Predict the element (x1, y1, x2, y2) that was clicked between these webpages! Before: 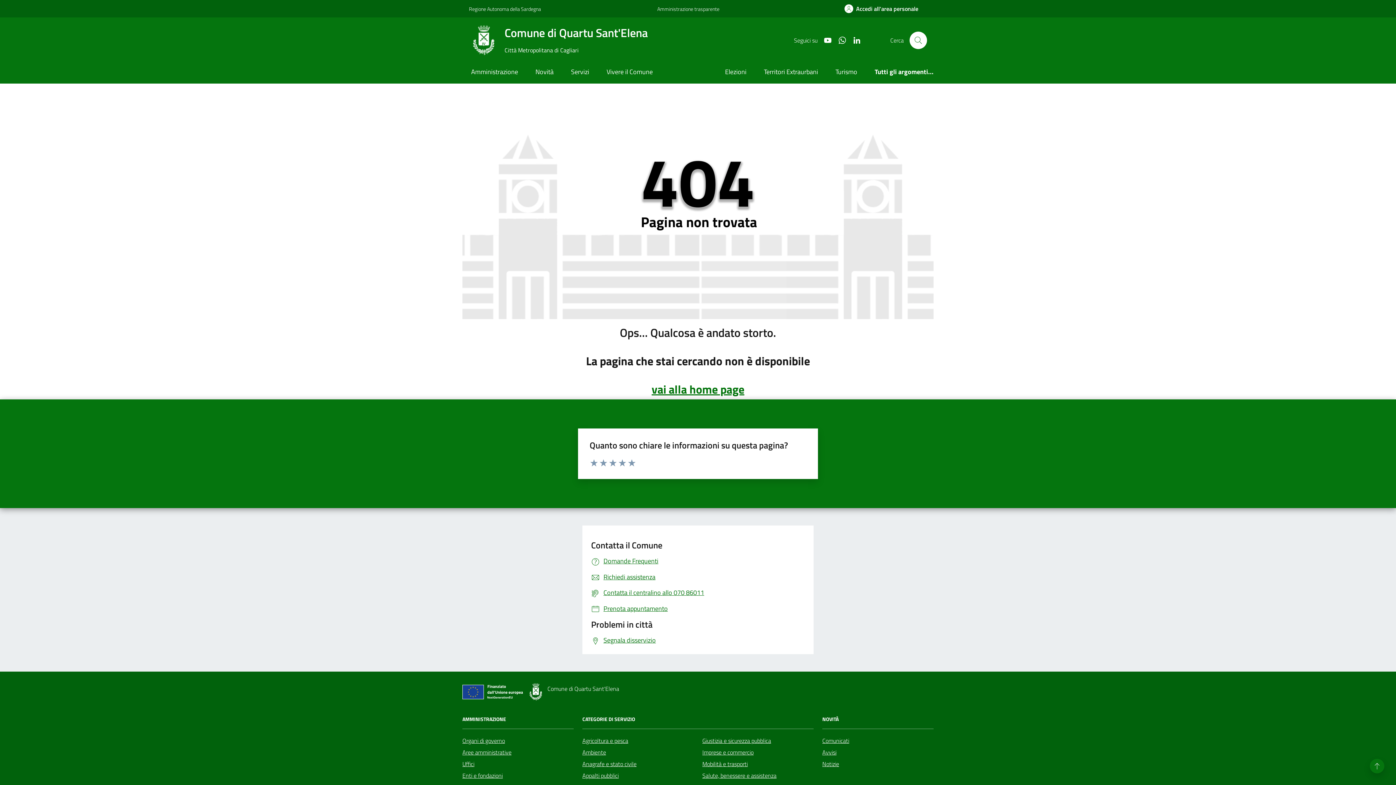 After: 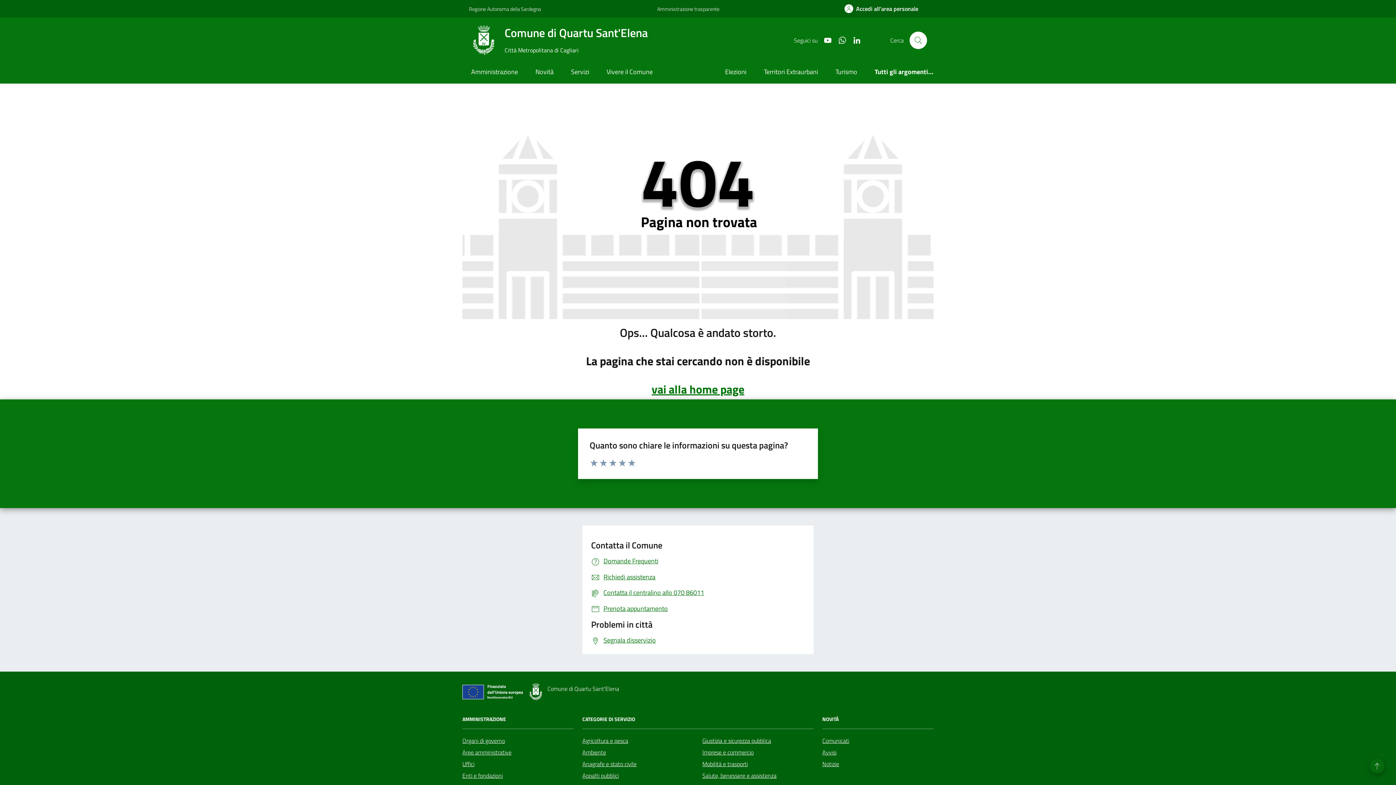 Action: bbox: (1370, 759, 1384, 773)